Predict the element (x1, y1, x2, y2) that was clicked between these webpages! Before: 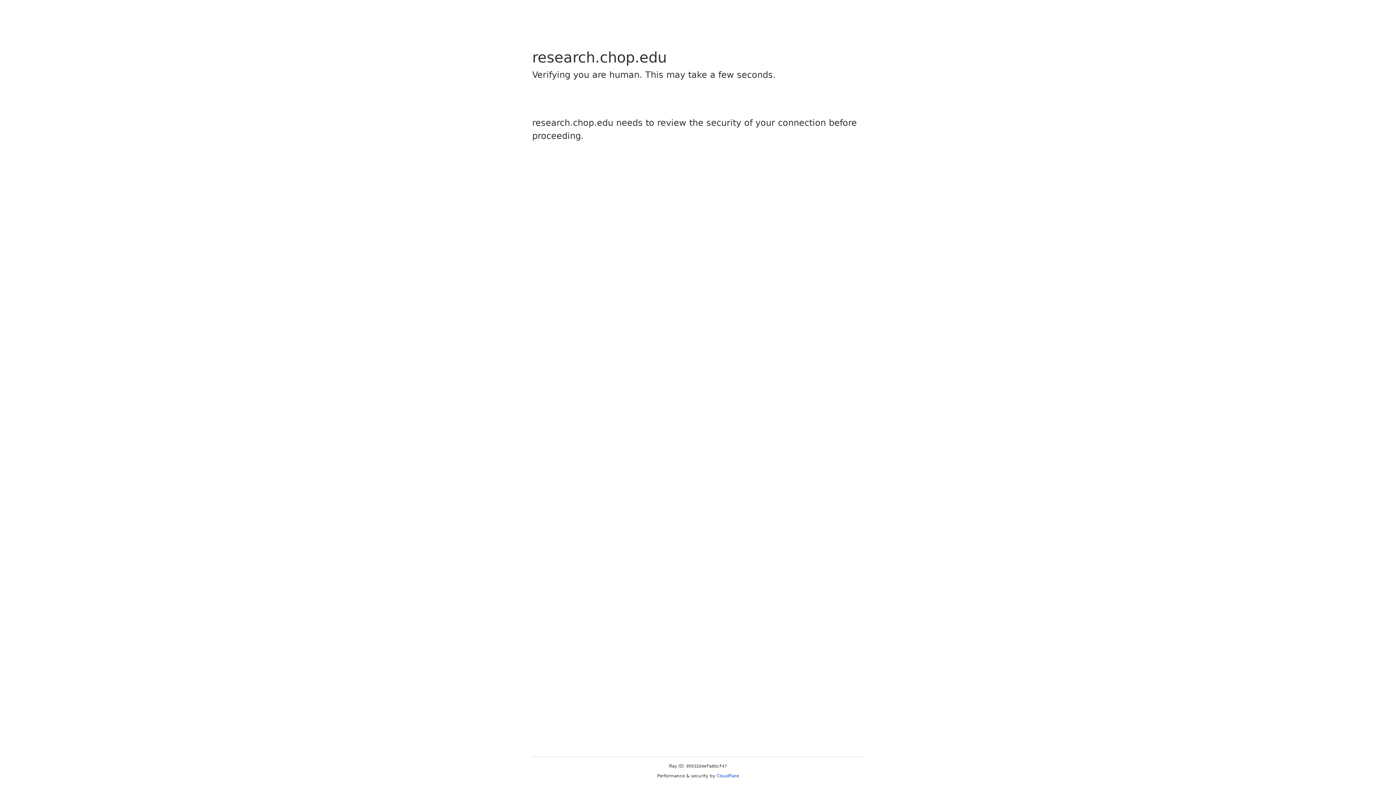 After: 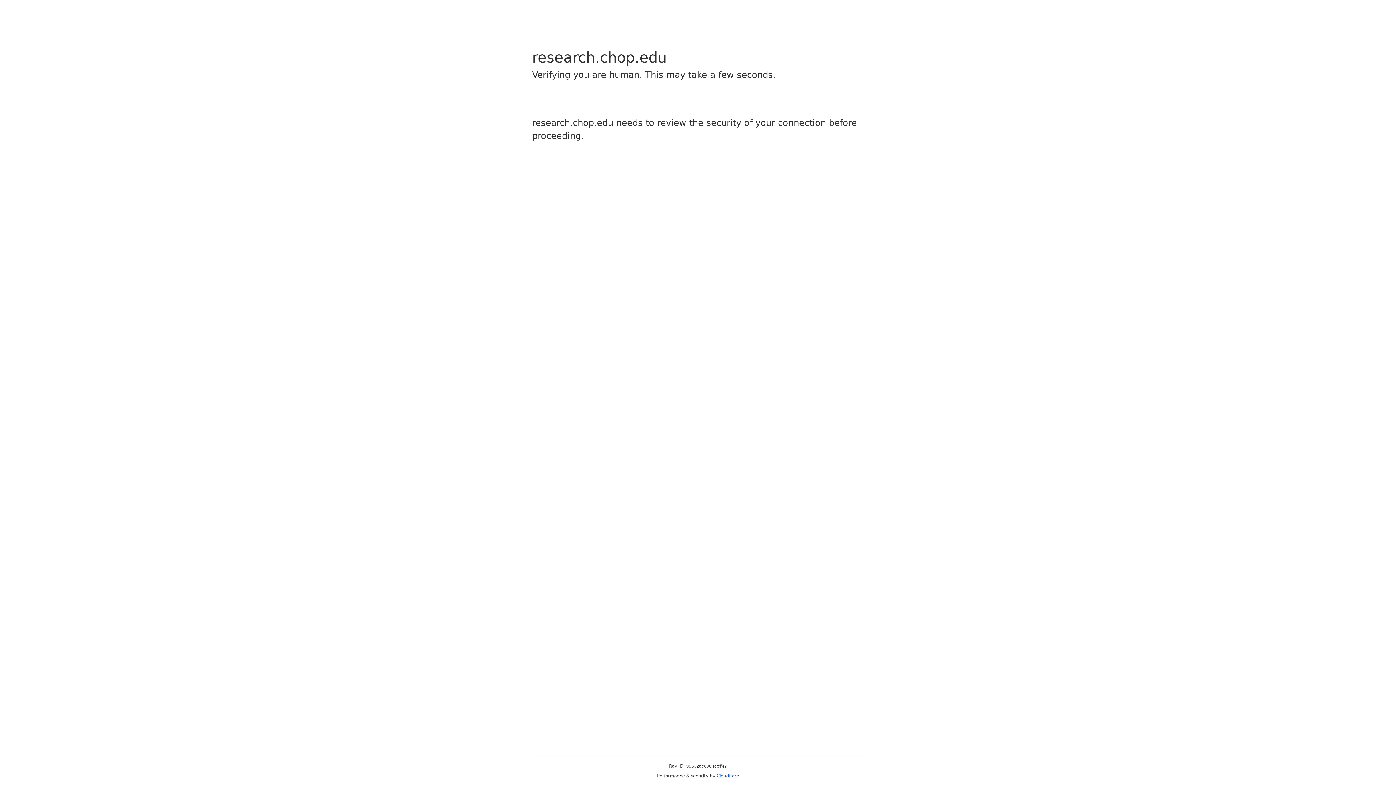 Action: label: Cloudflare bbox: (716, 773, 739, 778)